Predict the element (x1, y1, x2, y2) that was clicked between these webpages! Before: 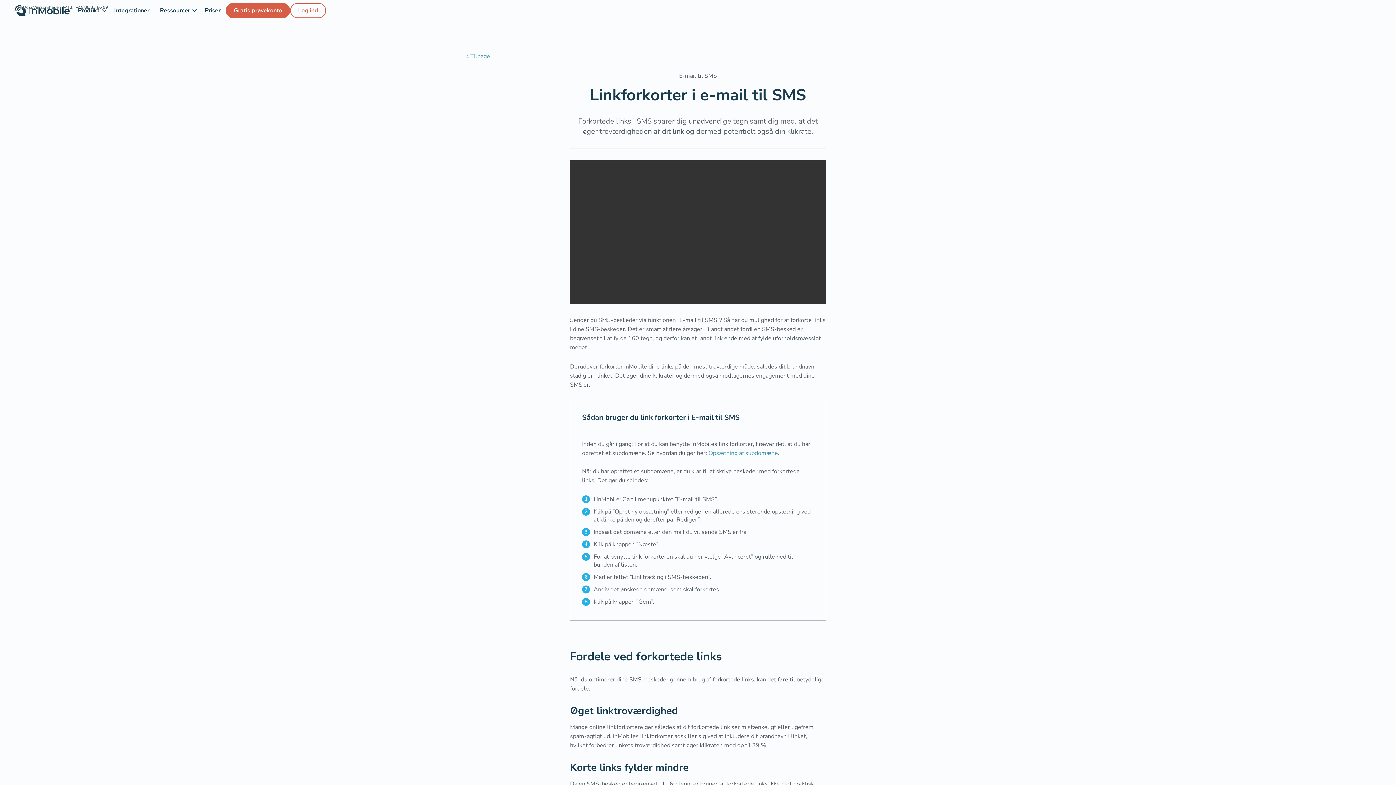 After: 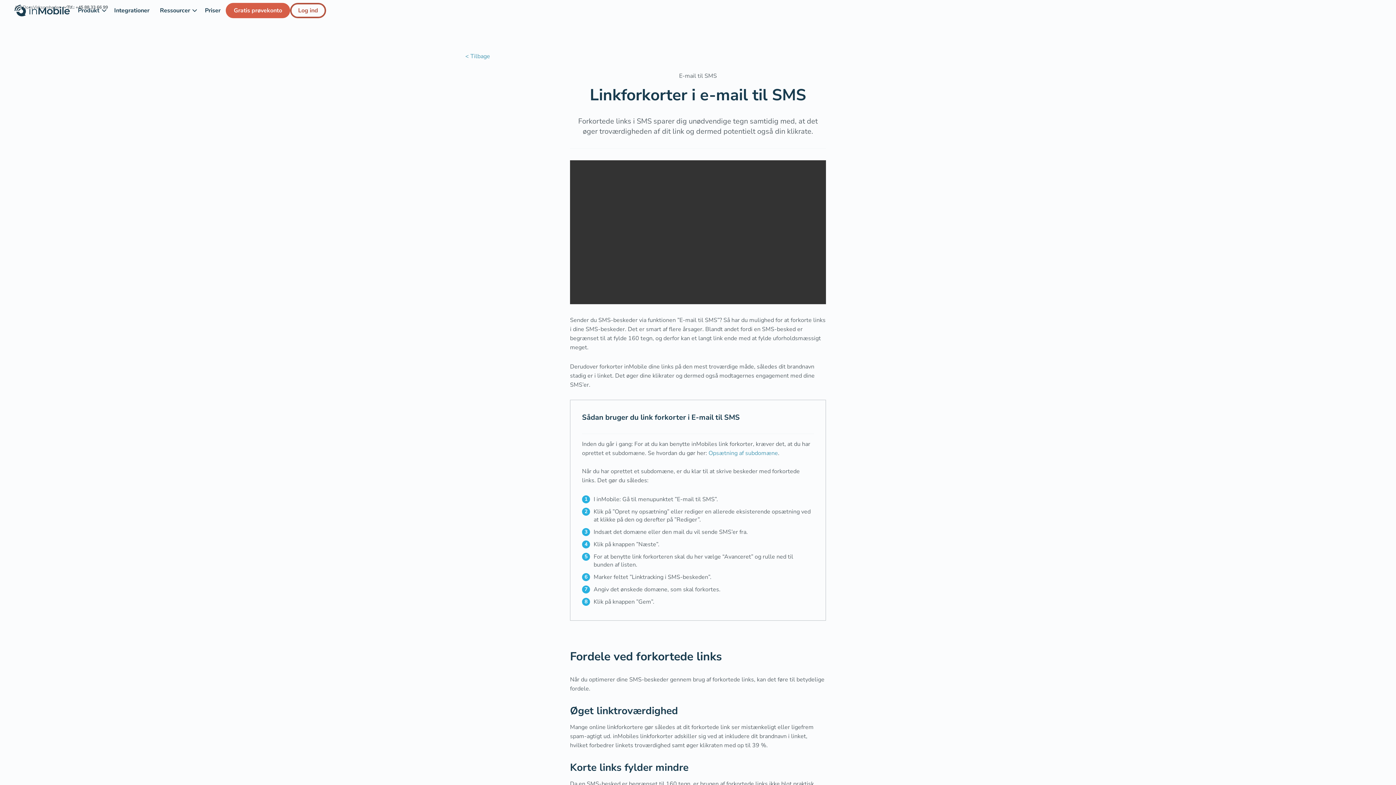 Action: label: Log ind bbox: (290, 2, 326, 18)